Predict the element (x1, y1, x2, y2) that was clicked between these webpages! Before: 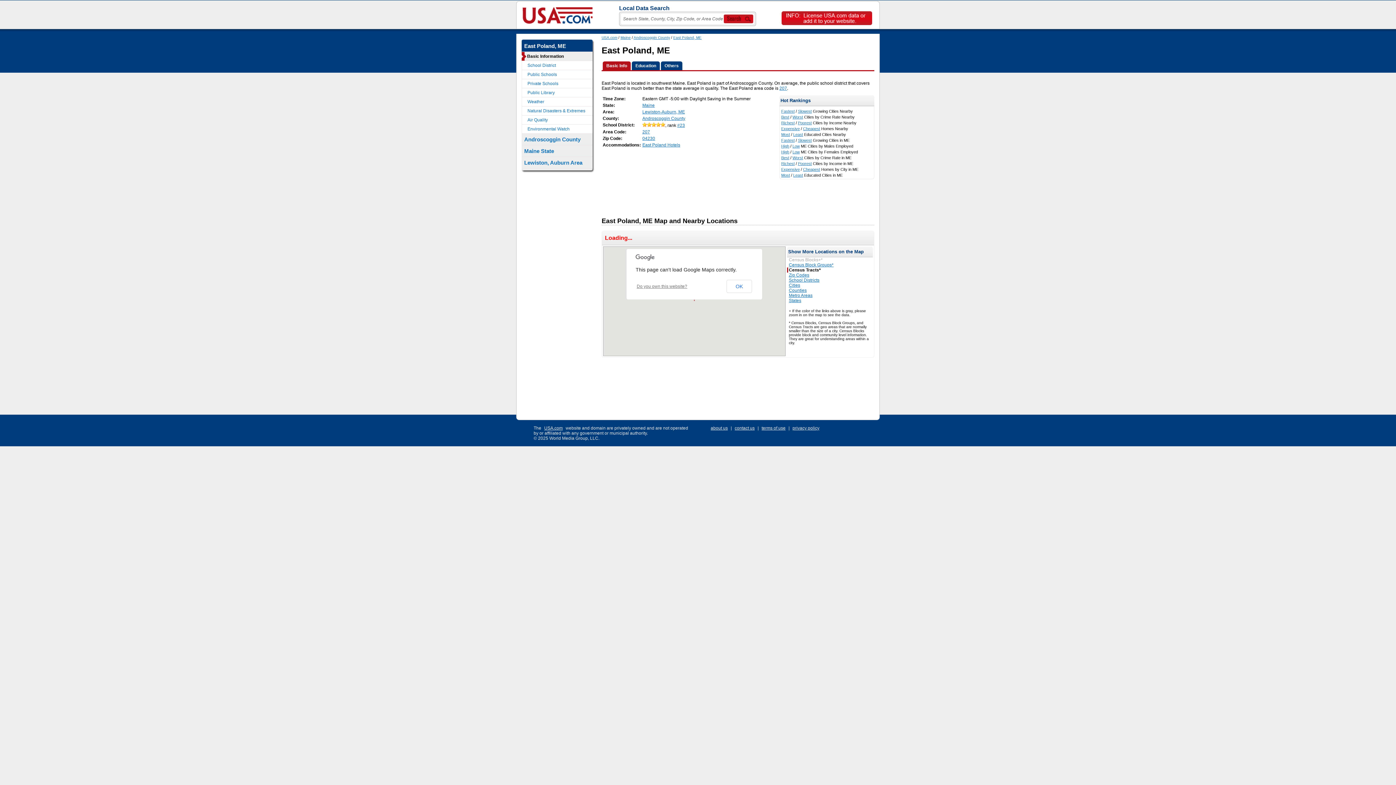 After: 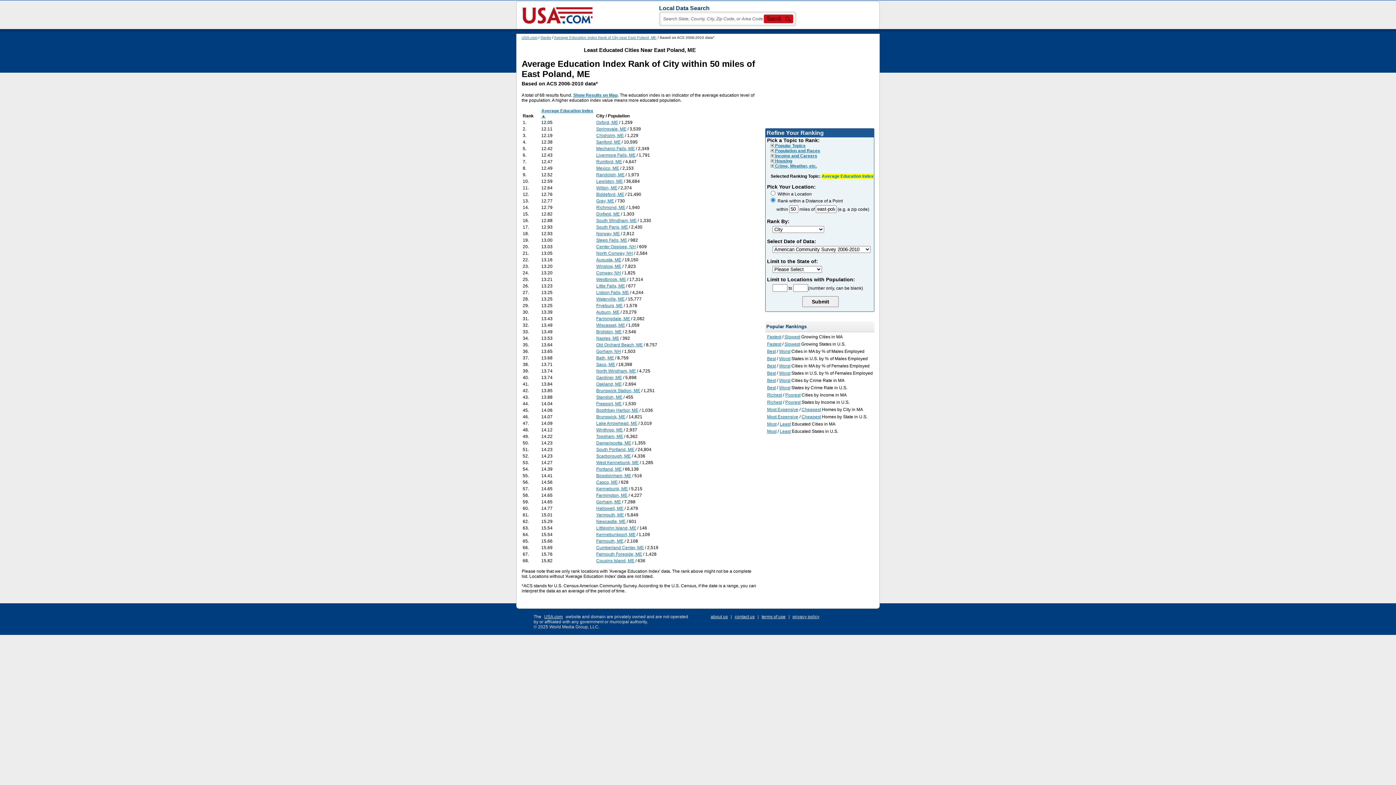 Action: bbox: (793, 132, 803, 136) label: Least